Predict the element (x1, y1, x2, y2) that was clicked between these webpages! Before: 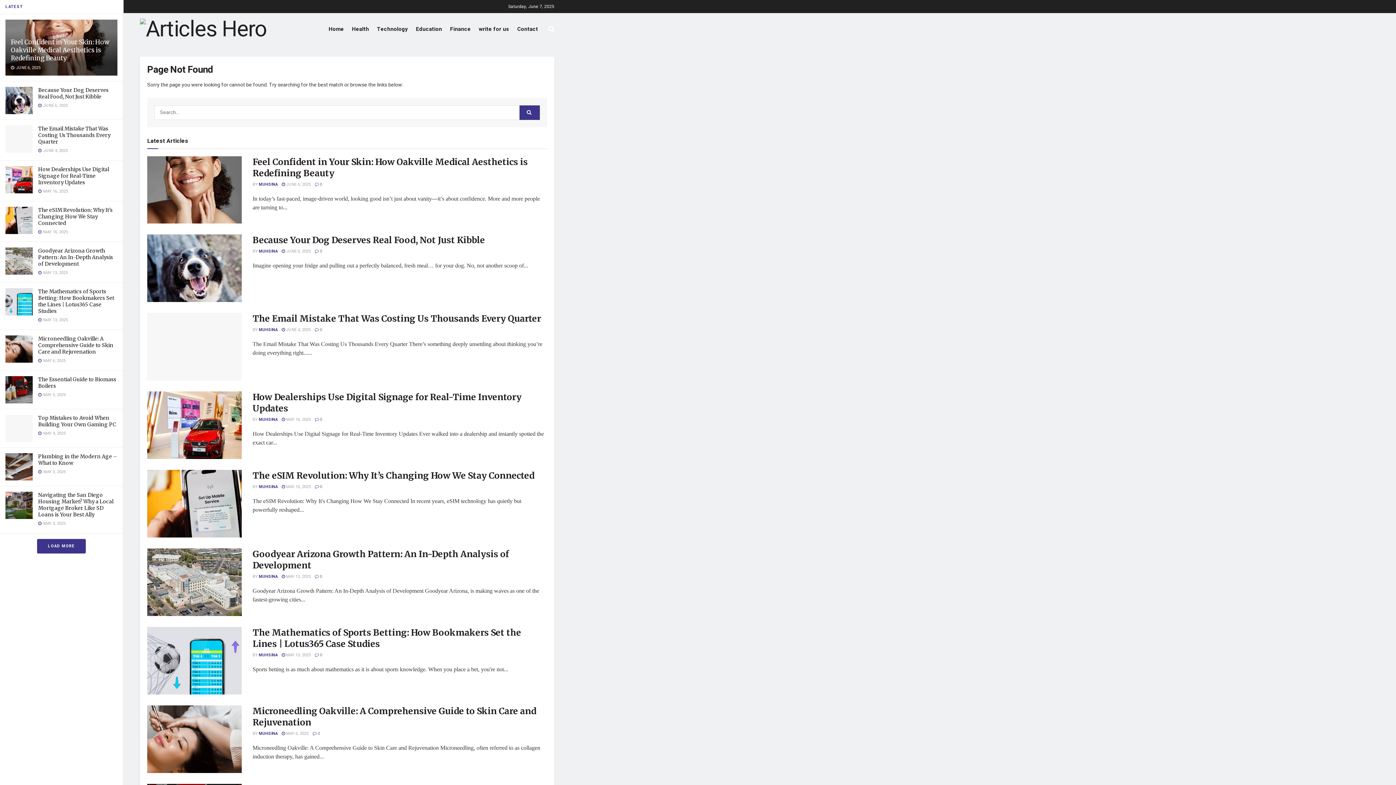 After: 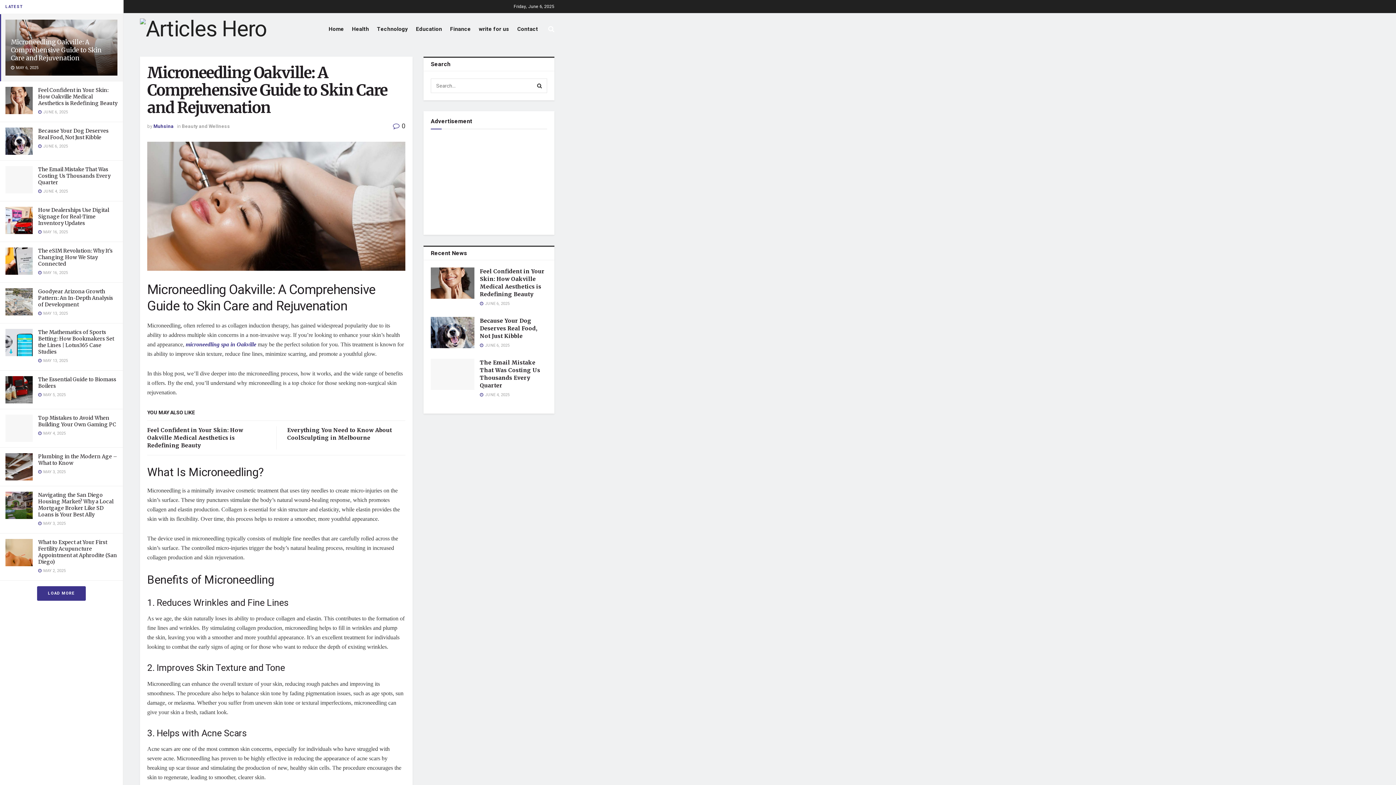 Action: bbox: (5, 335, 32, 362)